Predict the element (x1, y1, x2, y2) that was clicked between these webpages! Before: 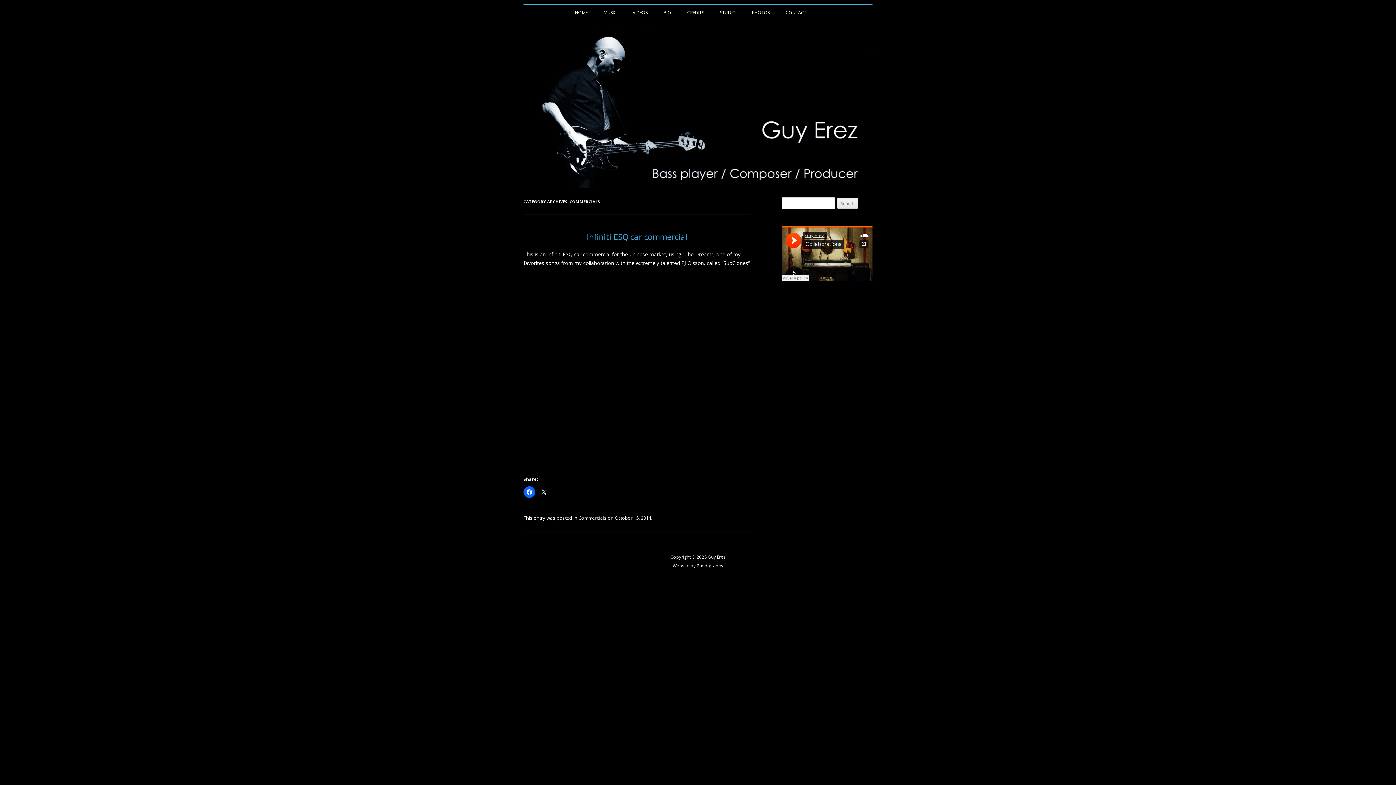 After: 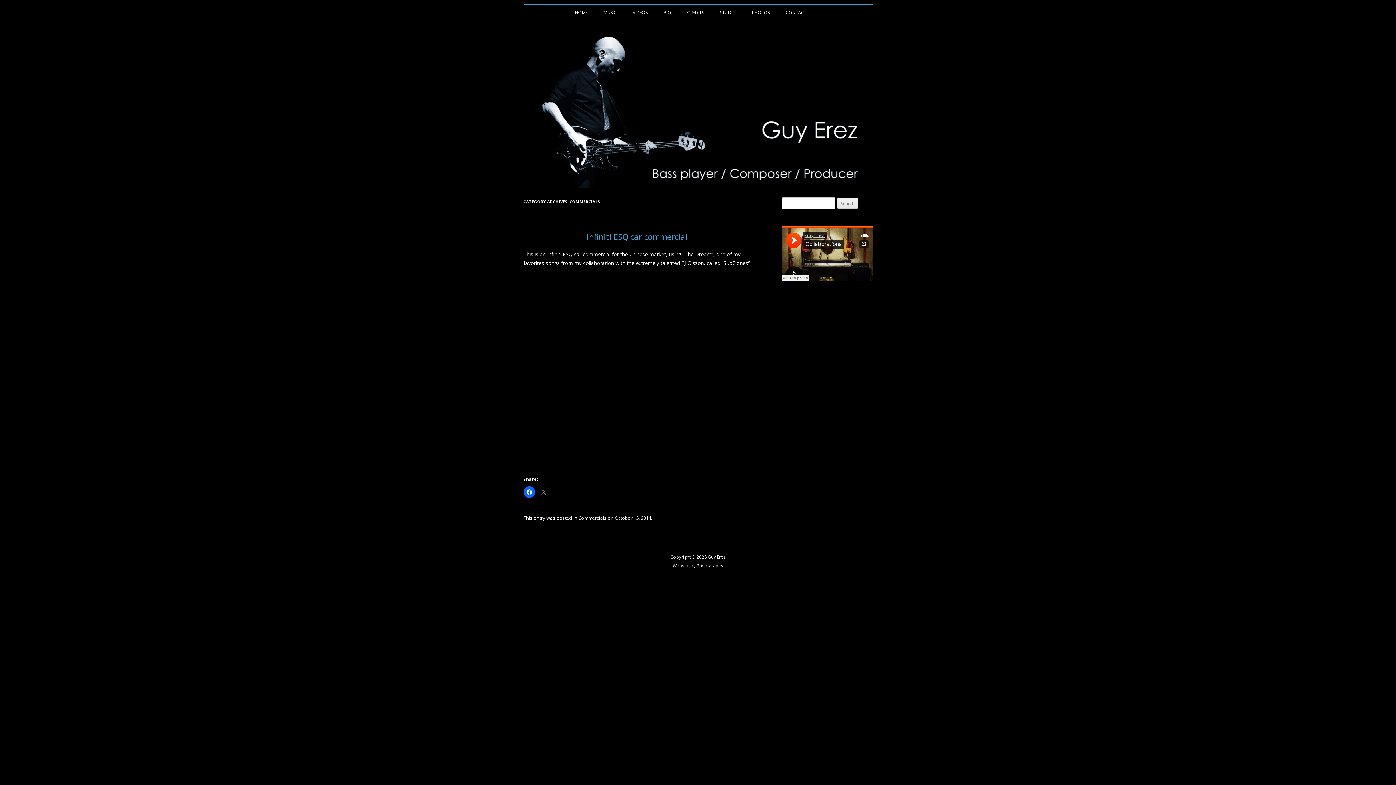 Action: bbox: (538, 486, 549, 498)